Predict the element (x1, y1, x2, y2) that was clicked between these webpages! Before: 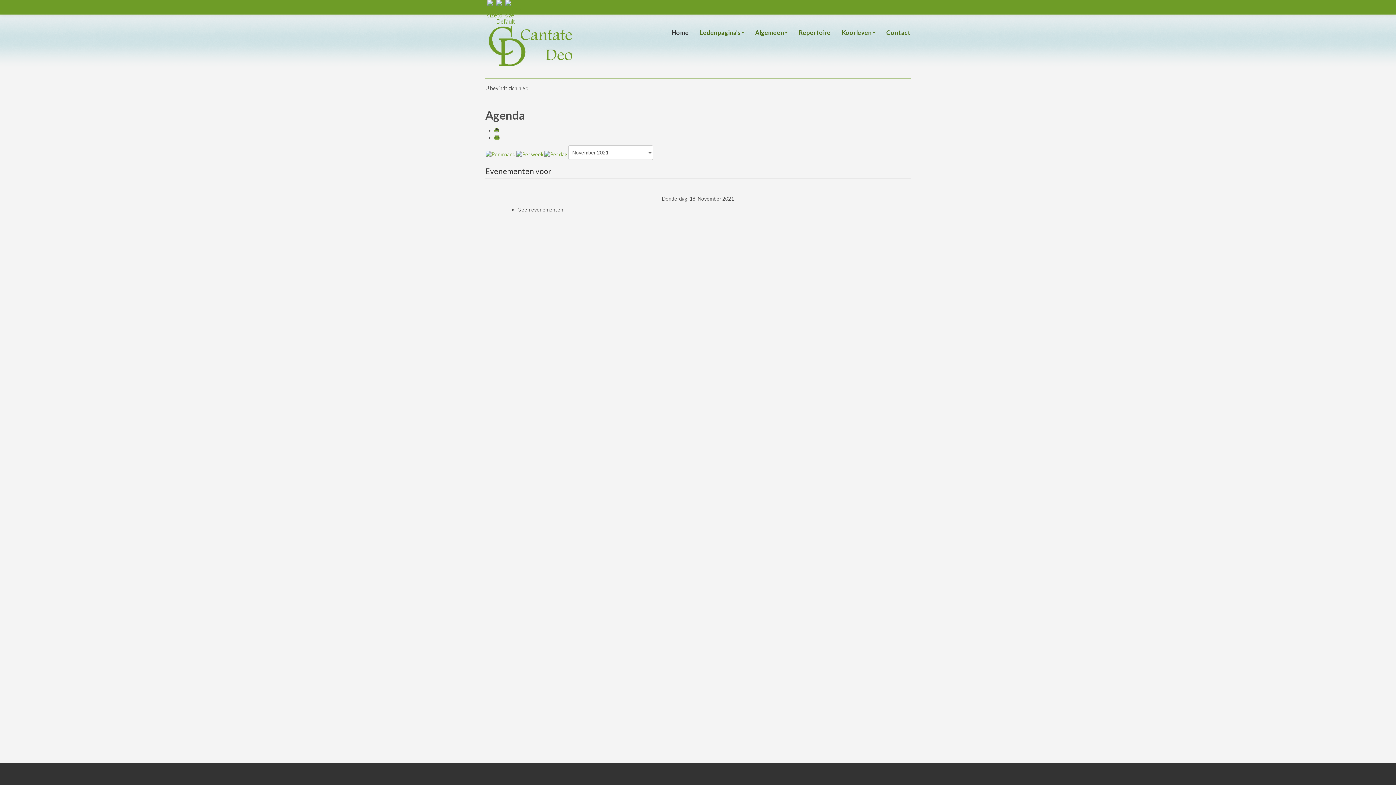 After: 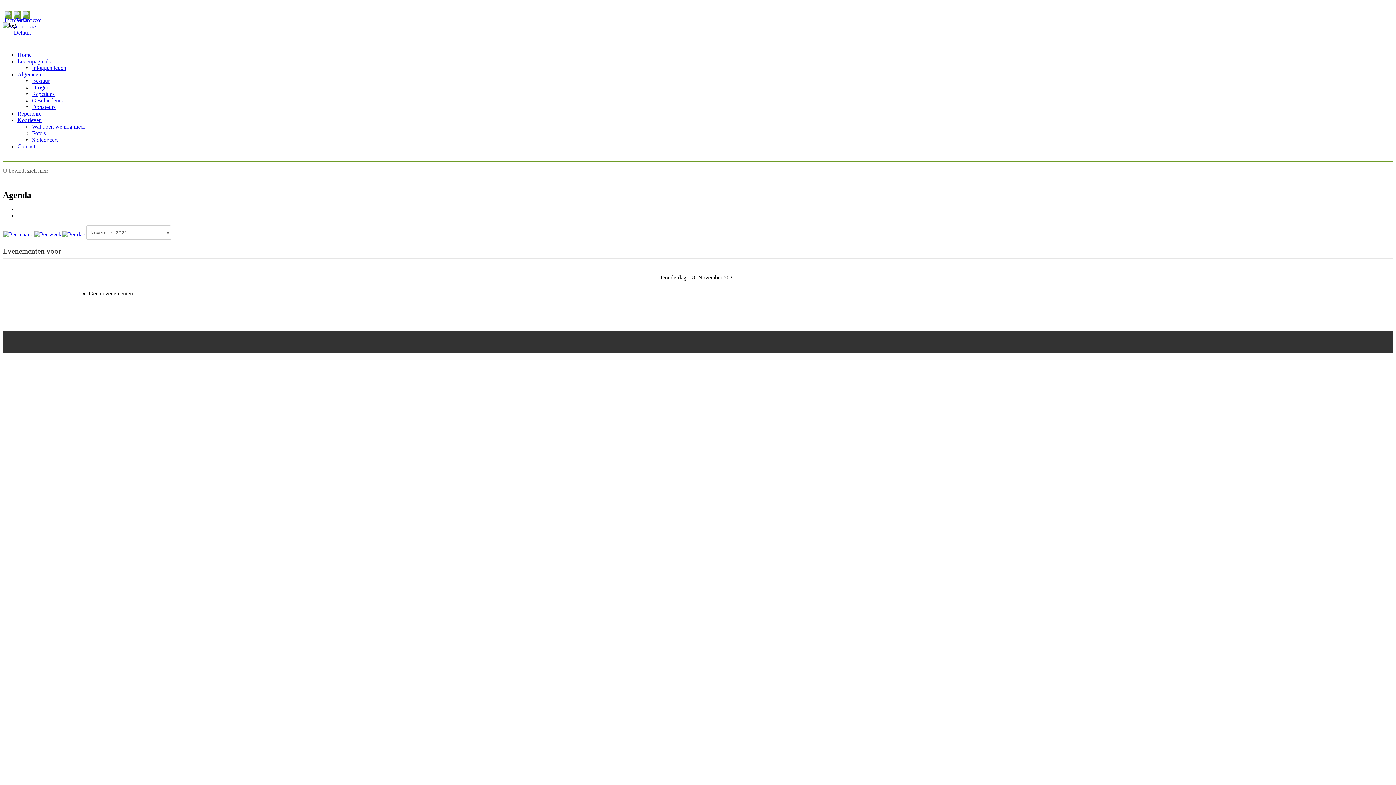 Action: label: Koorleven bbox: (836, 25, 881, 43)